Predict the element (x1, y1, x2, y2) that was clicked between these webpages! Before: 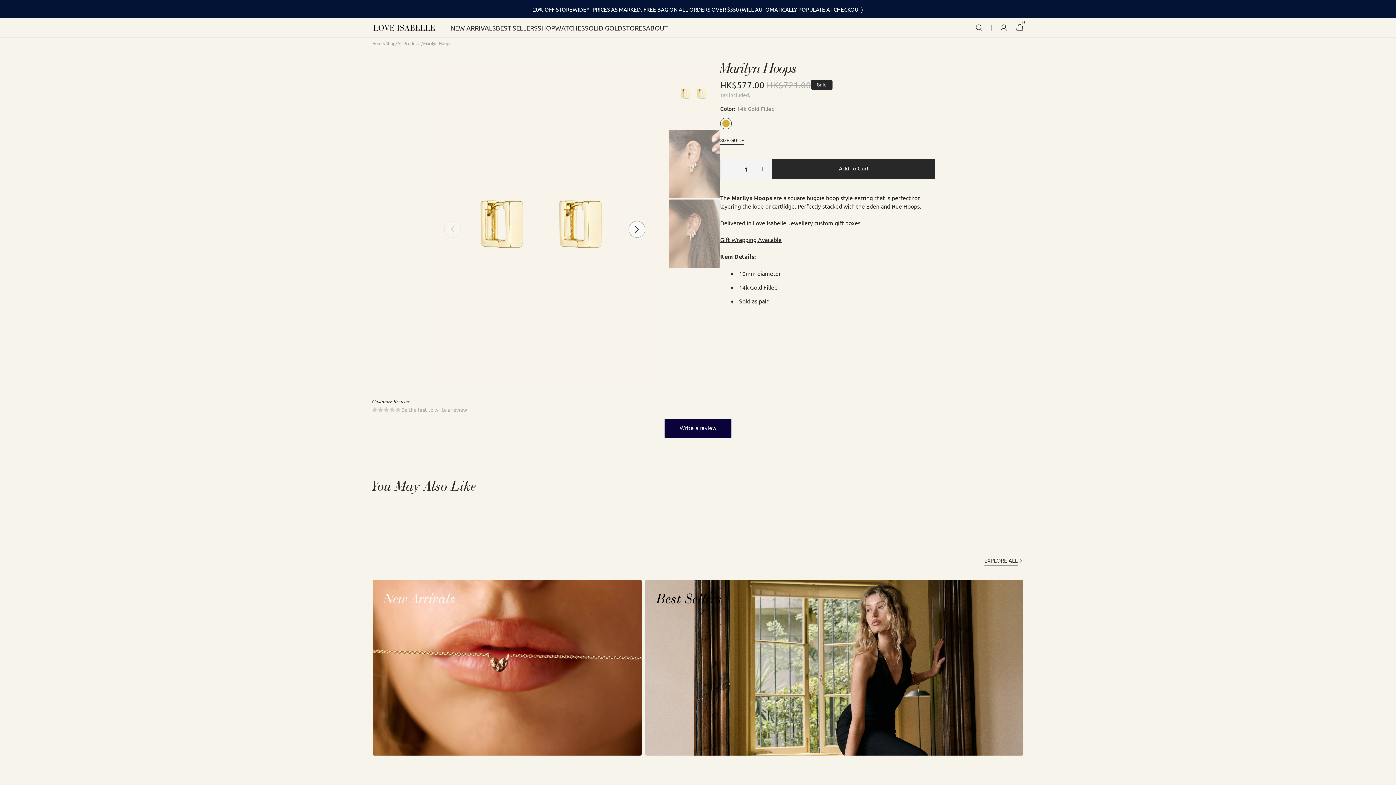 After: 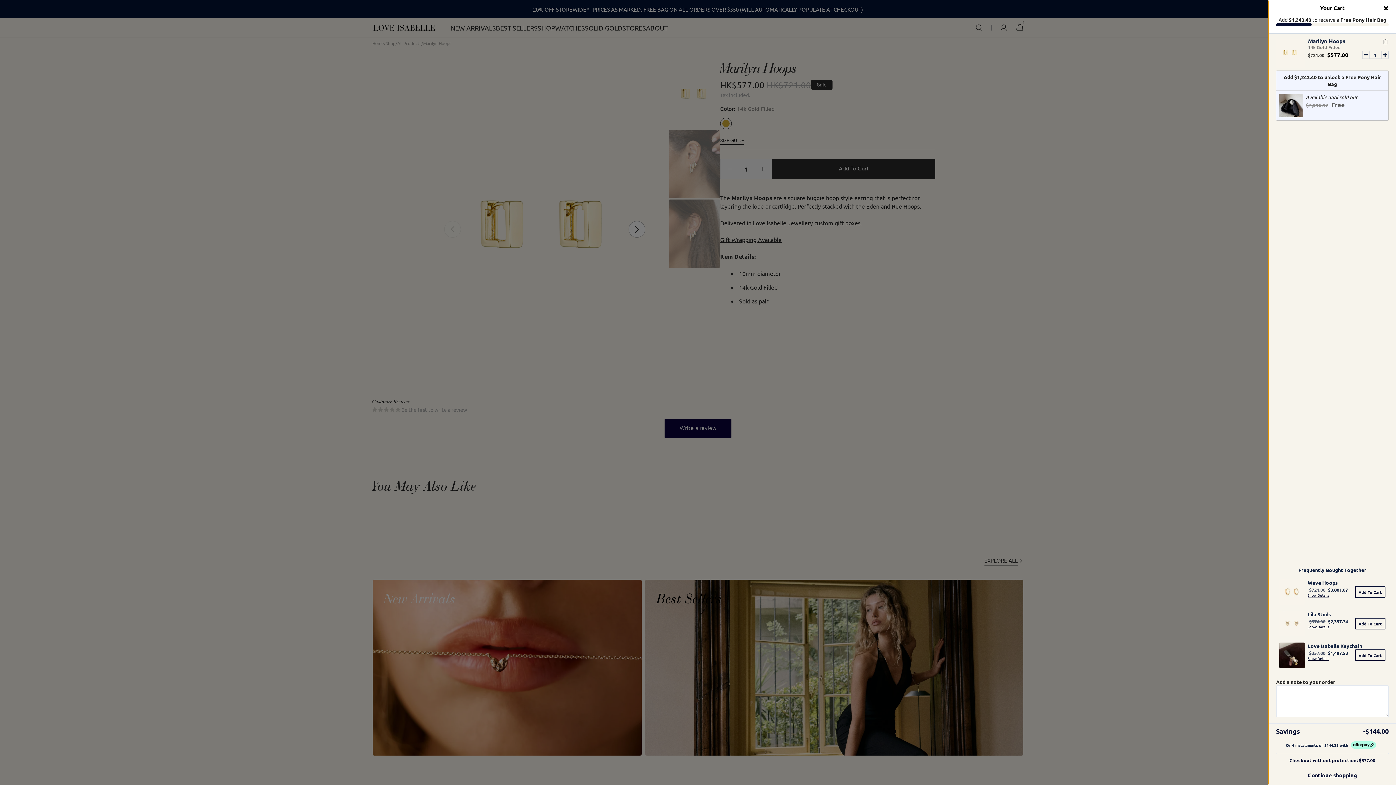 Action: bbox: (772, 158, 935, 179) label: Add To Cart